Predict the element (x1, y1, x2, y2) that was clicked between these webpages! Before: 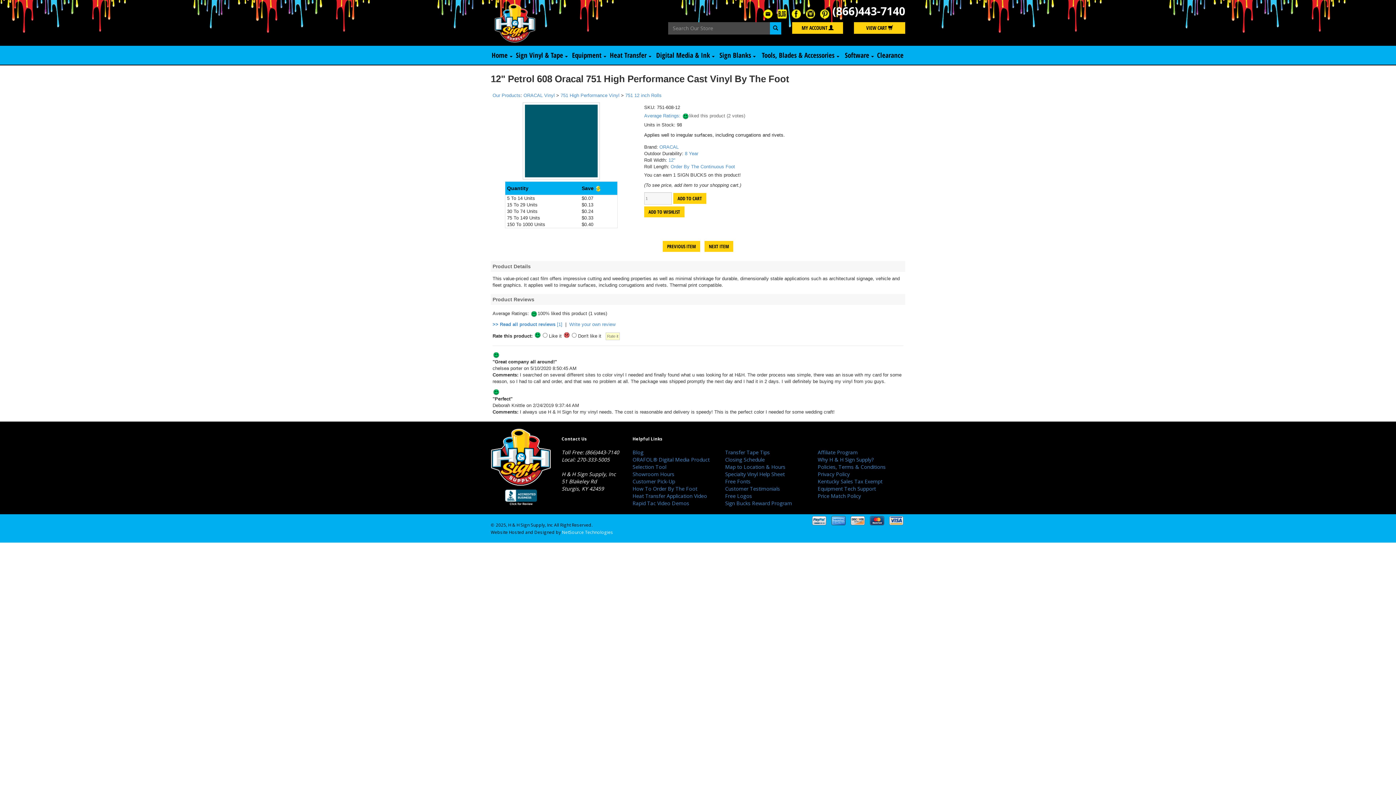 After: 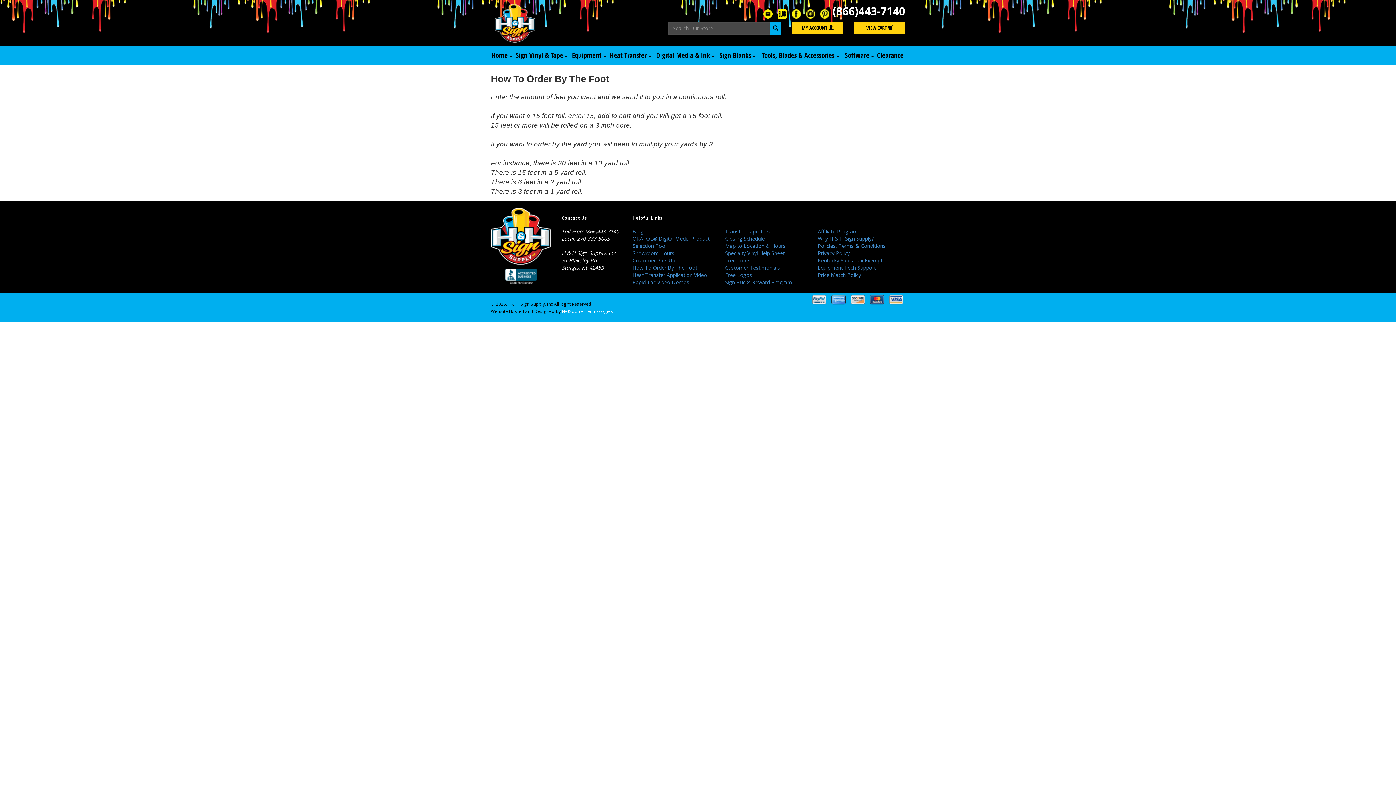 Action: label: How To Order By The Foot bbox: (632, 485, 697, 492)